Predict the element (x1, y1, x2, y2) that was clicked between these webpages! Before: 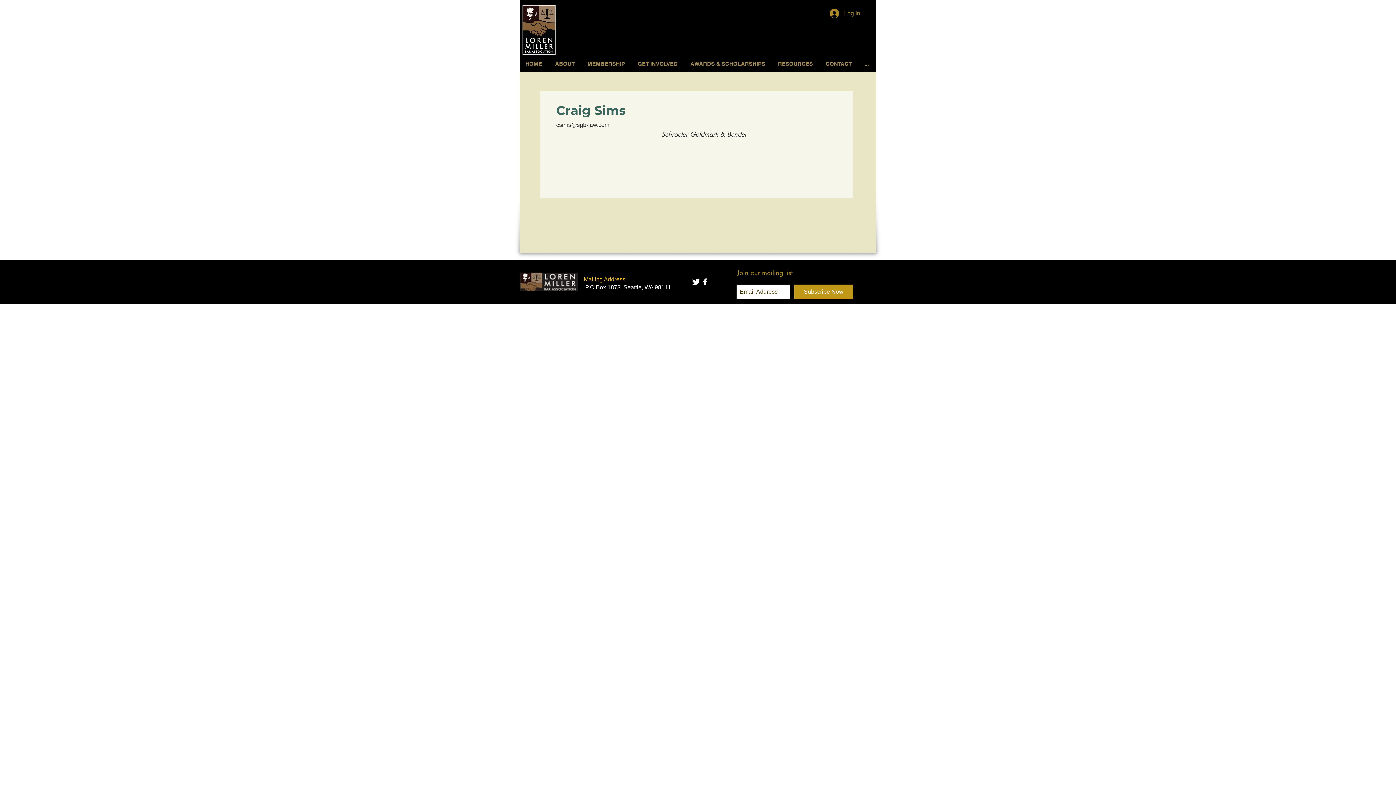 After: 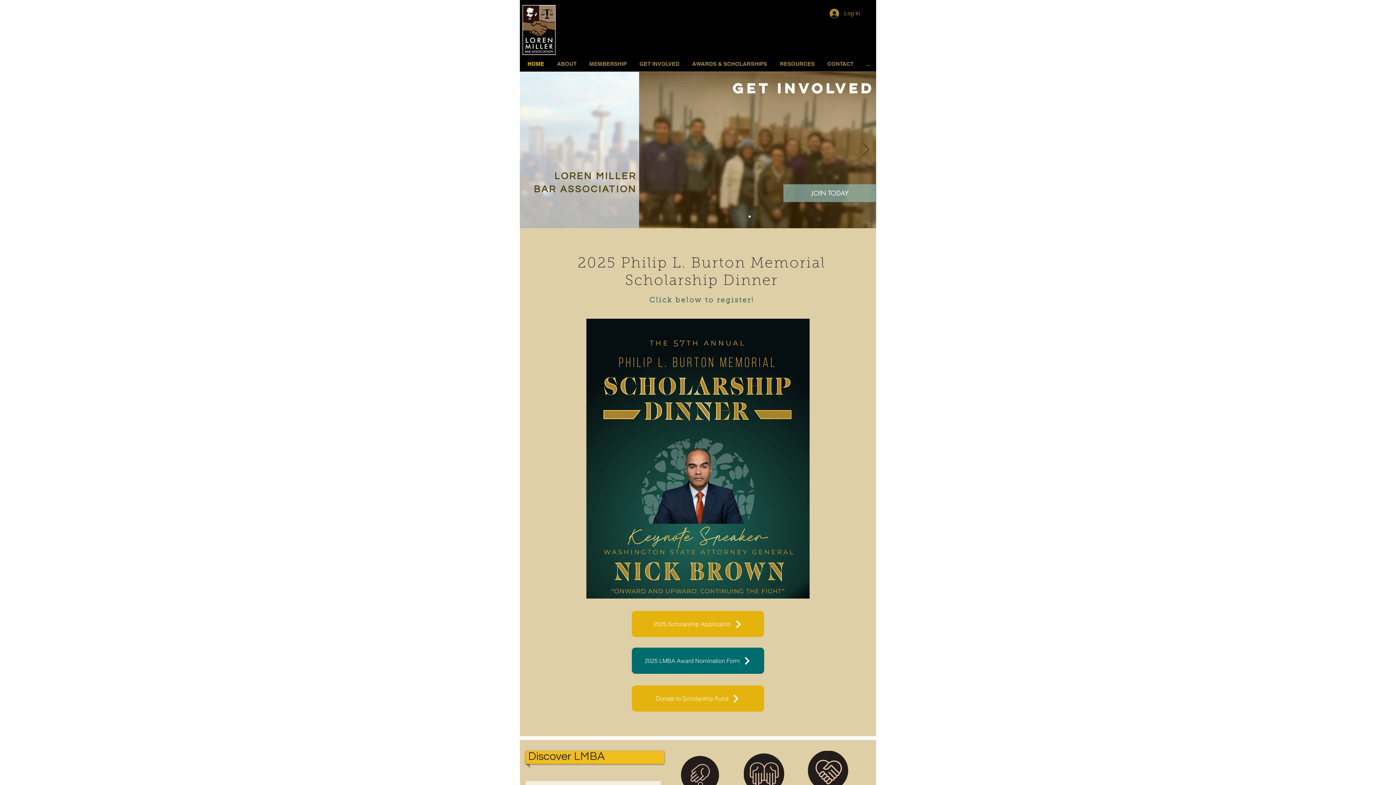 Action: label: HOME bbox: (520, 59, 549, 68)